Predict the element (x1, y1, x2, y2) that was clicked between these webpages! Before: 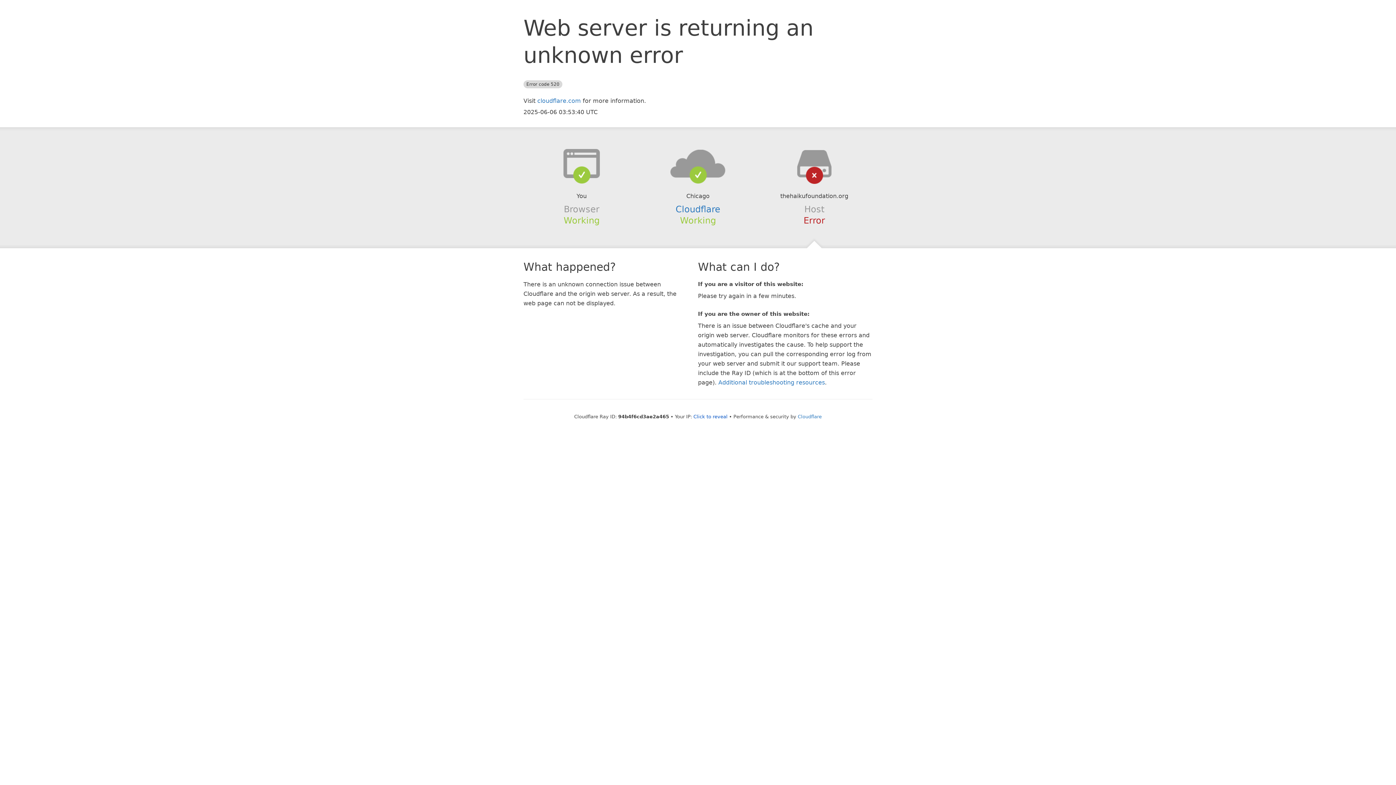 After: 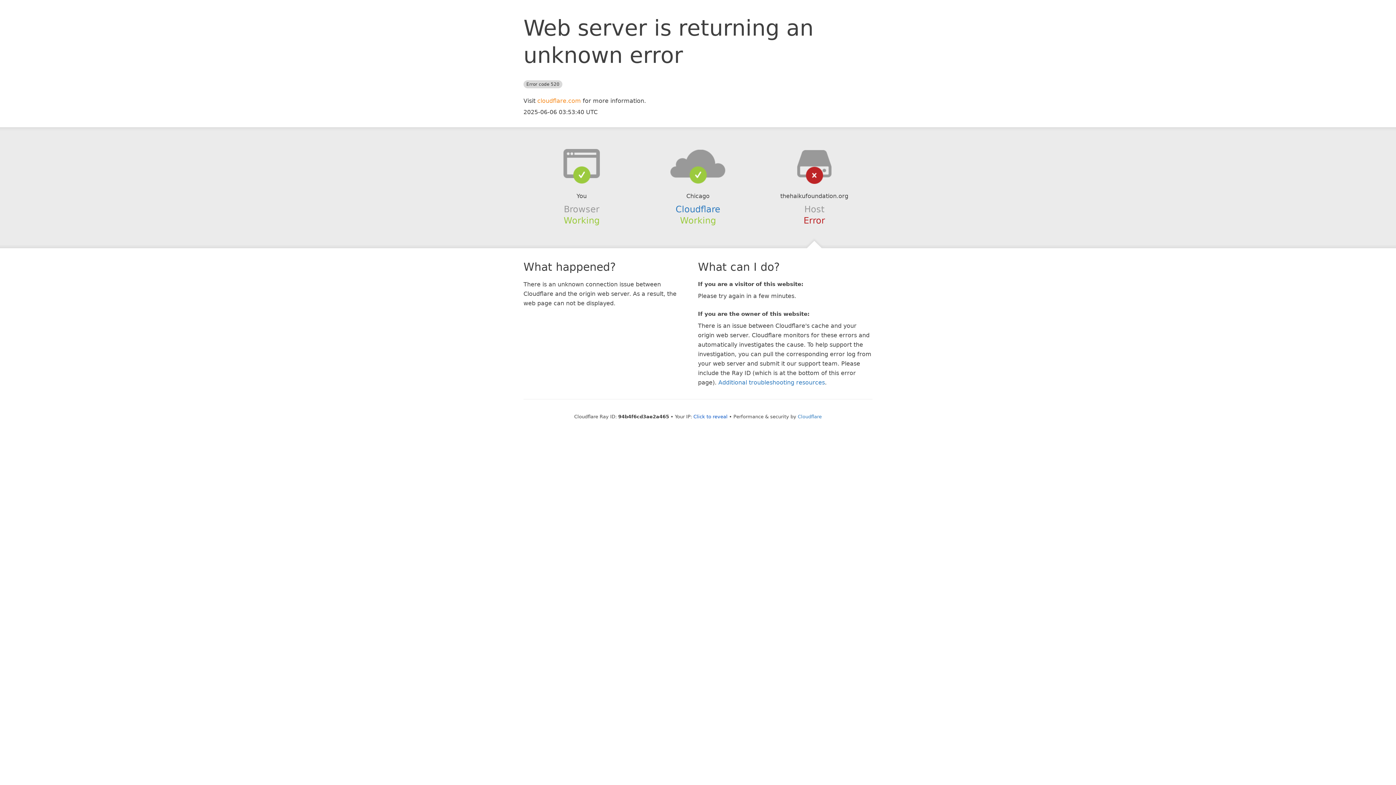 Action: bbox: (537, 97, 581, 104) label: cloudflare.com